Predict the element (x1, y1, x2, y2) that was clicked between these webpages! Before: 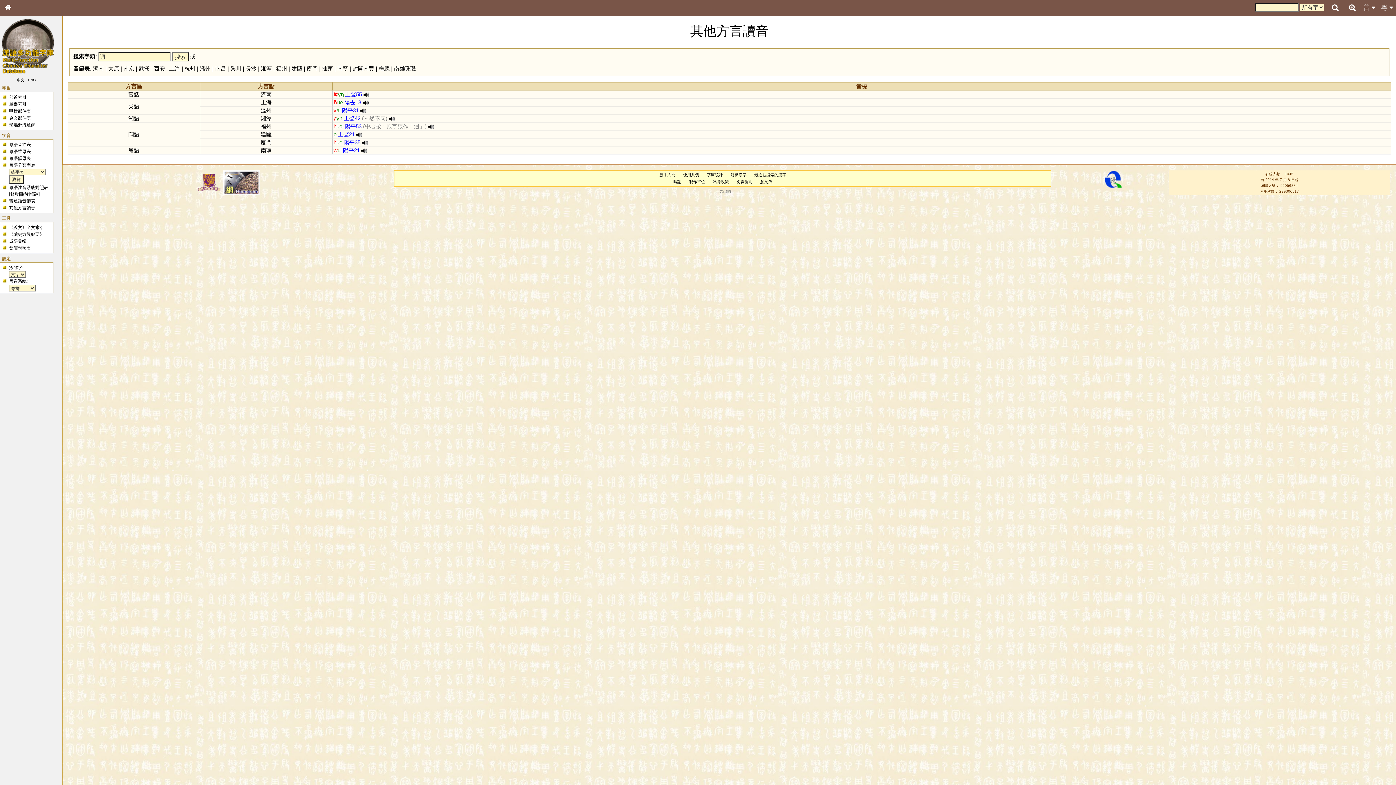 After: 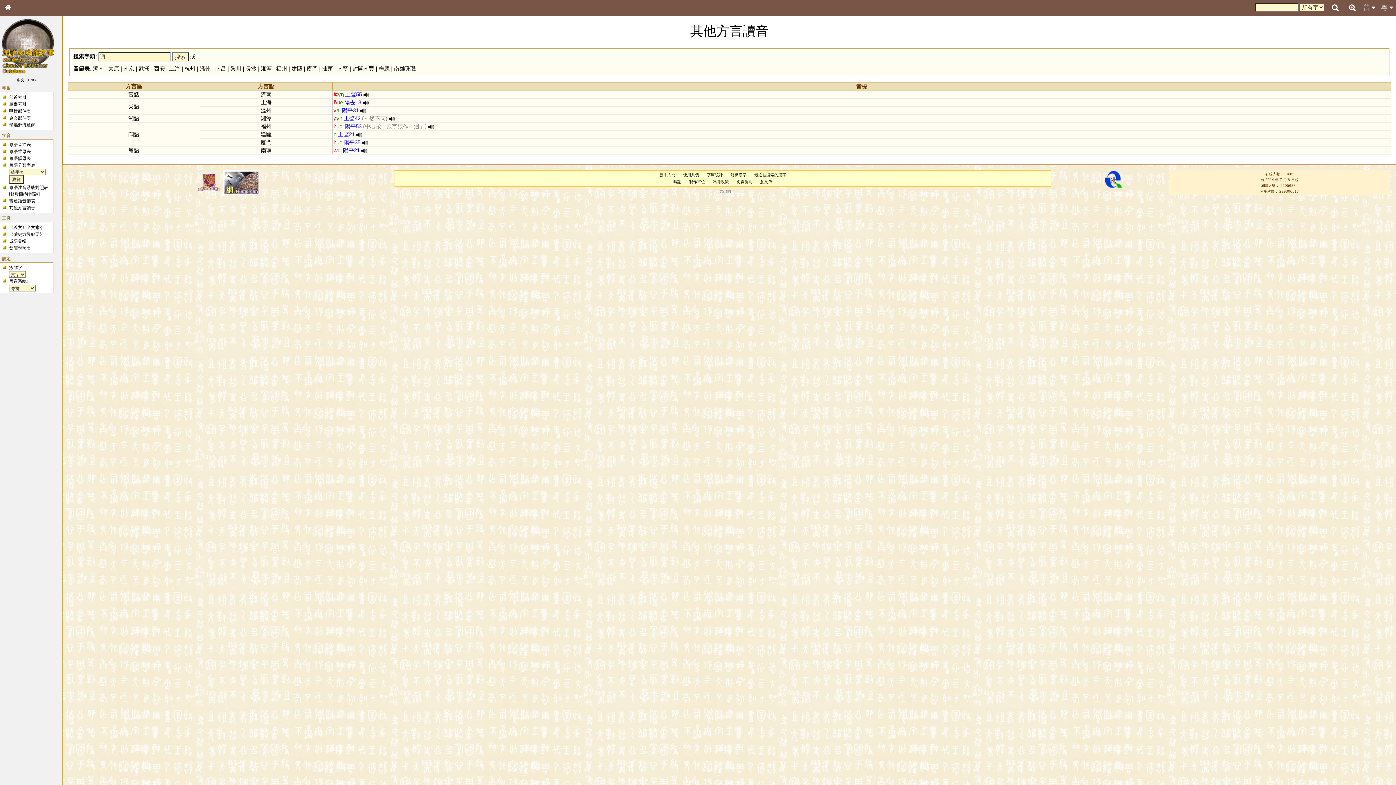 Action: bbox: (356, 131, 362, 137)